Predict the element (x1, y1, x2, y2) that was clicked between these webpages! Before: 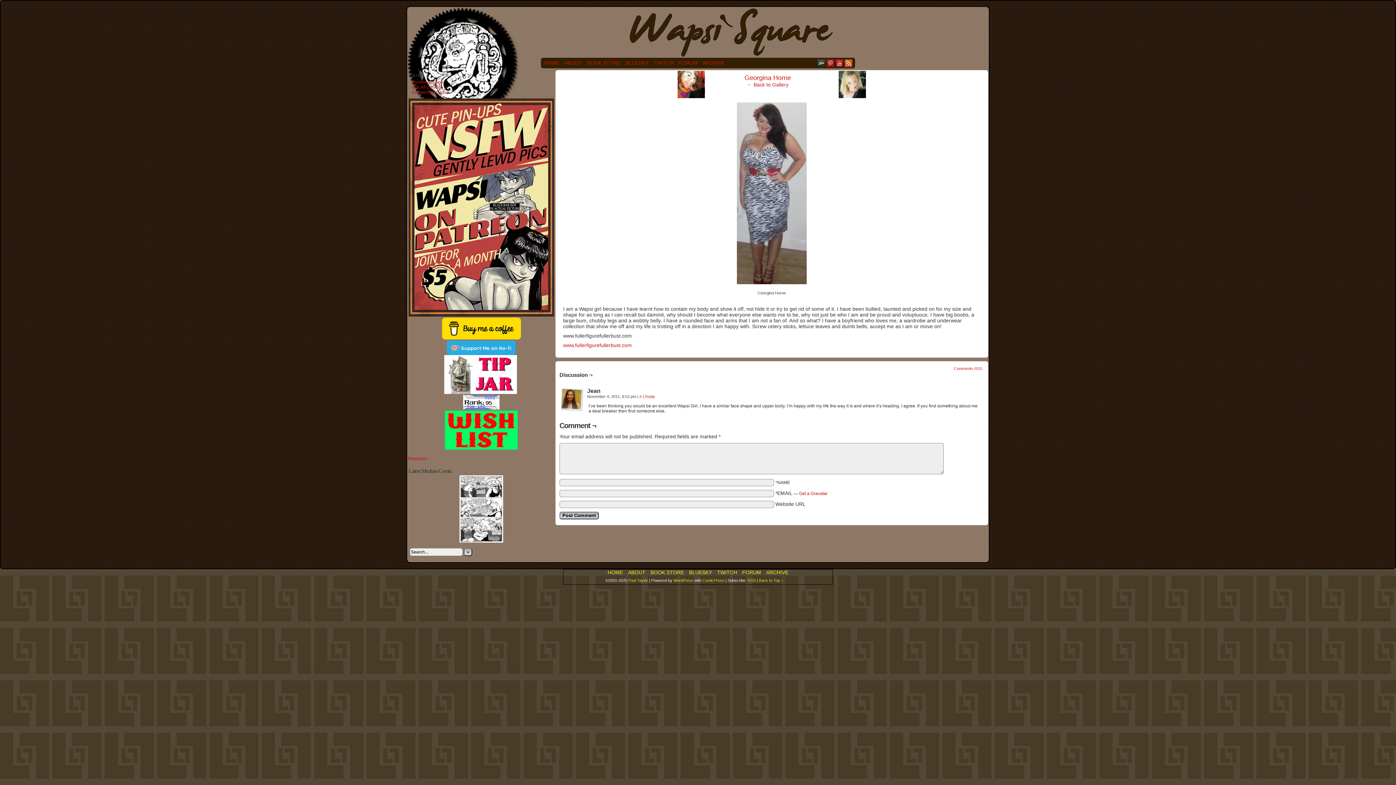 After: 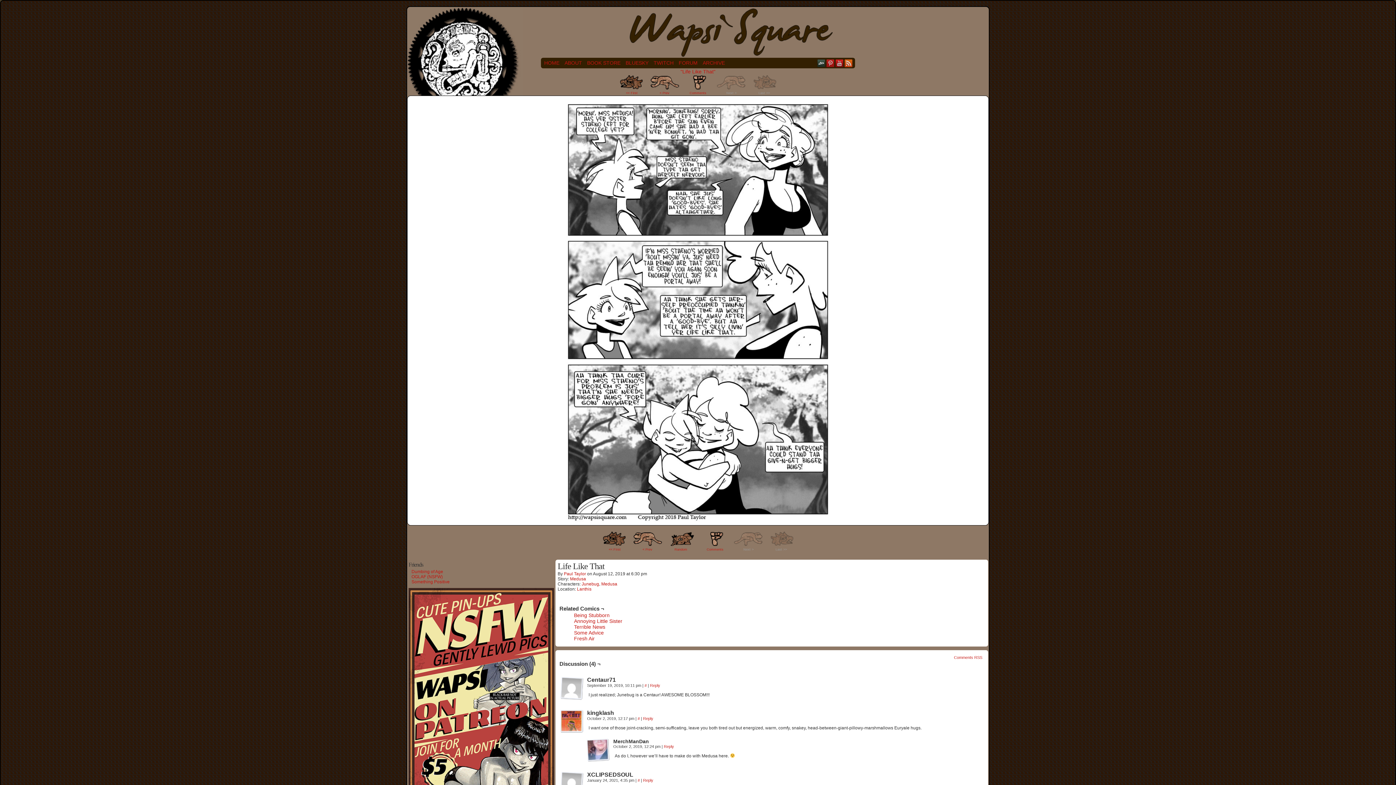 Action: bbox: (459, 538, 503, 544)